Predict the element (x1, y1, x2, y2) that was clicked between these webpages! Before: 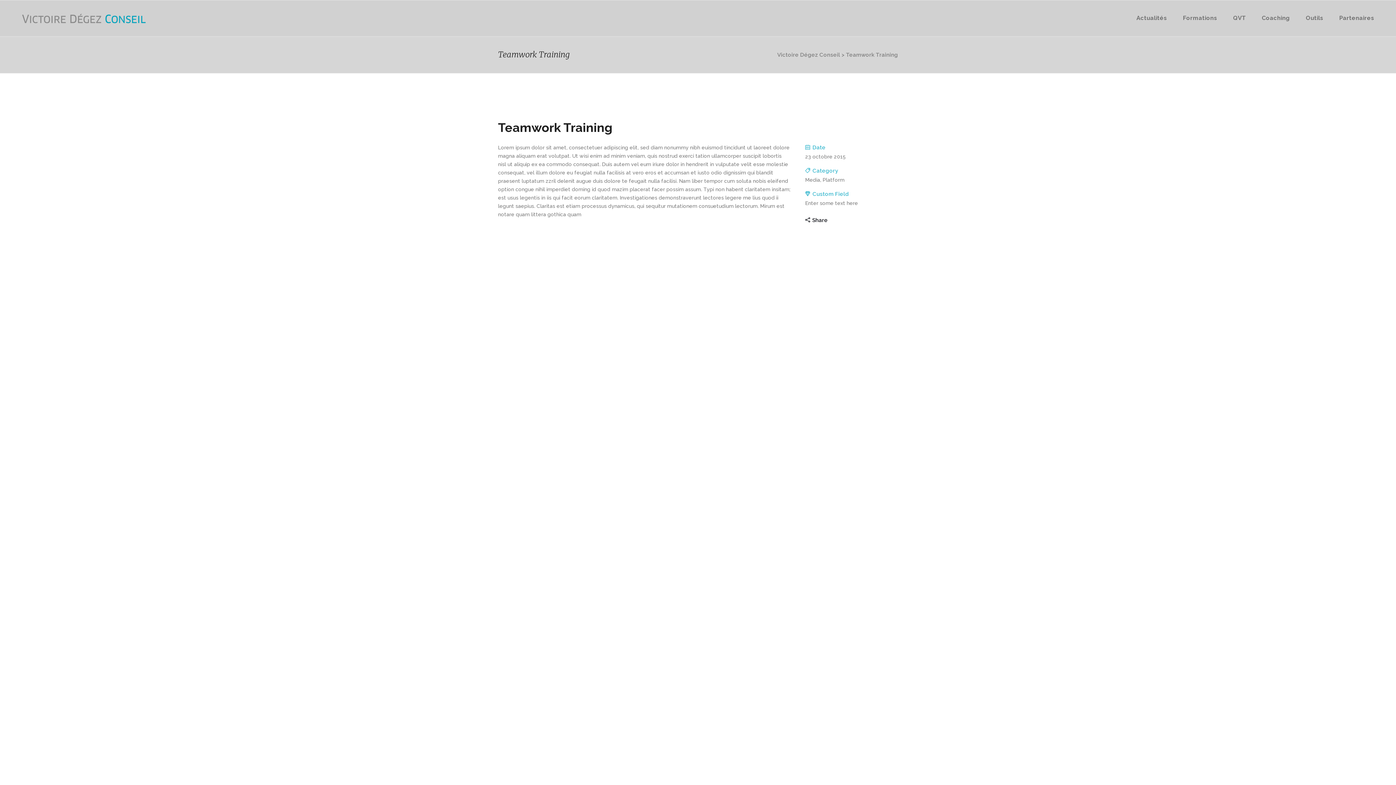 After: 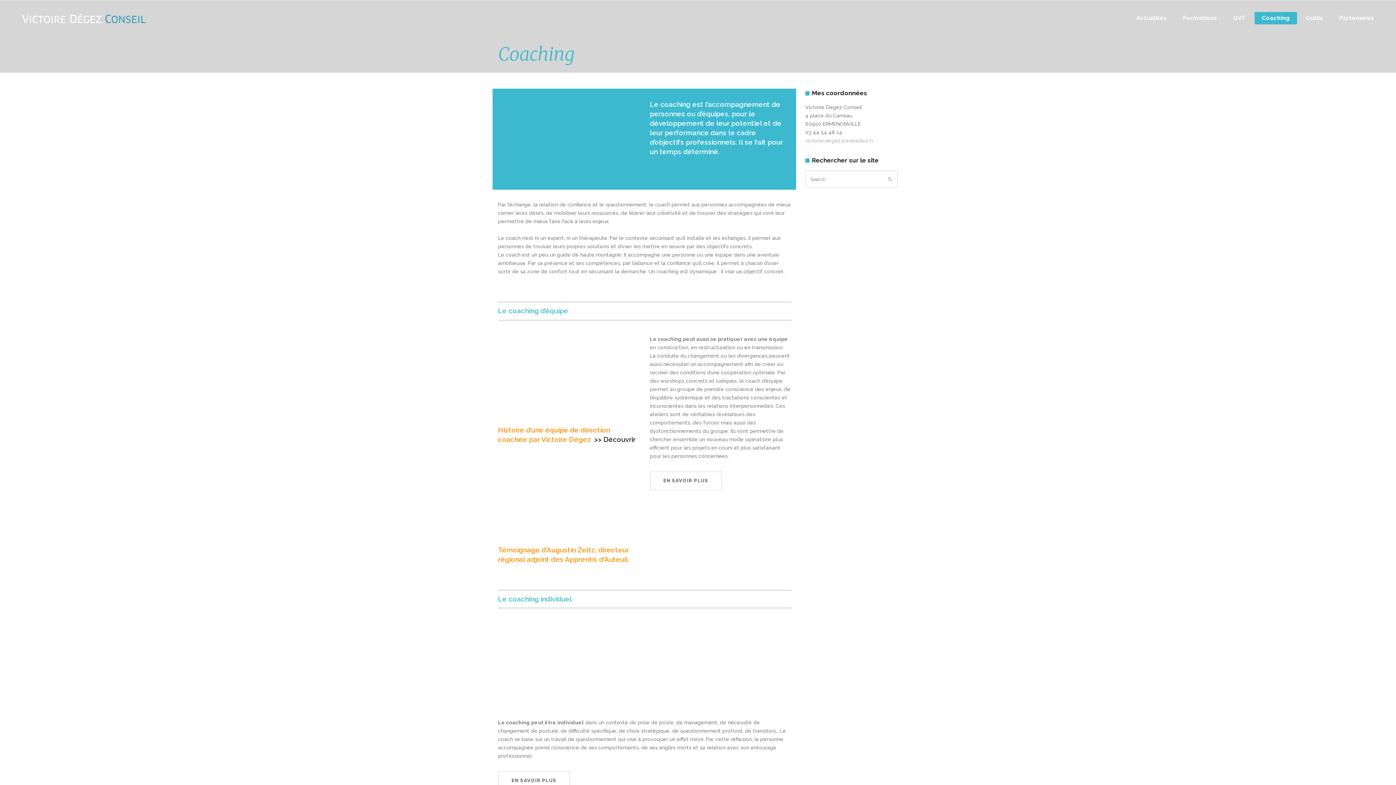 Action: bbox: (1254, 0, 1297, 36) label: Coaching